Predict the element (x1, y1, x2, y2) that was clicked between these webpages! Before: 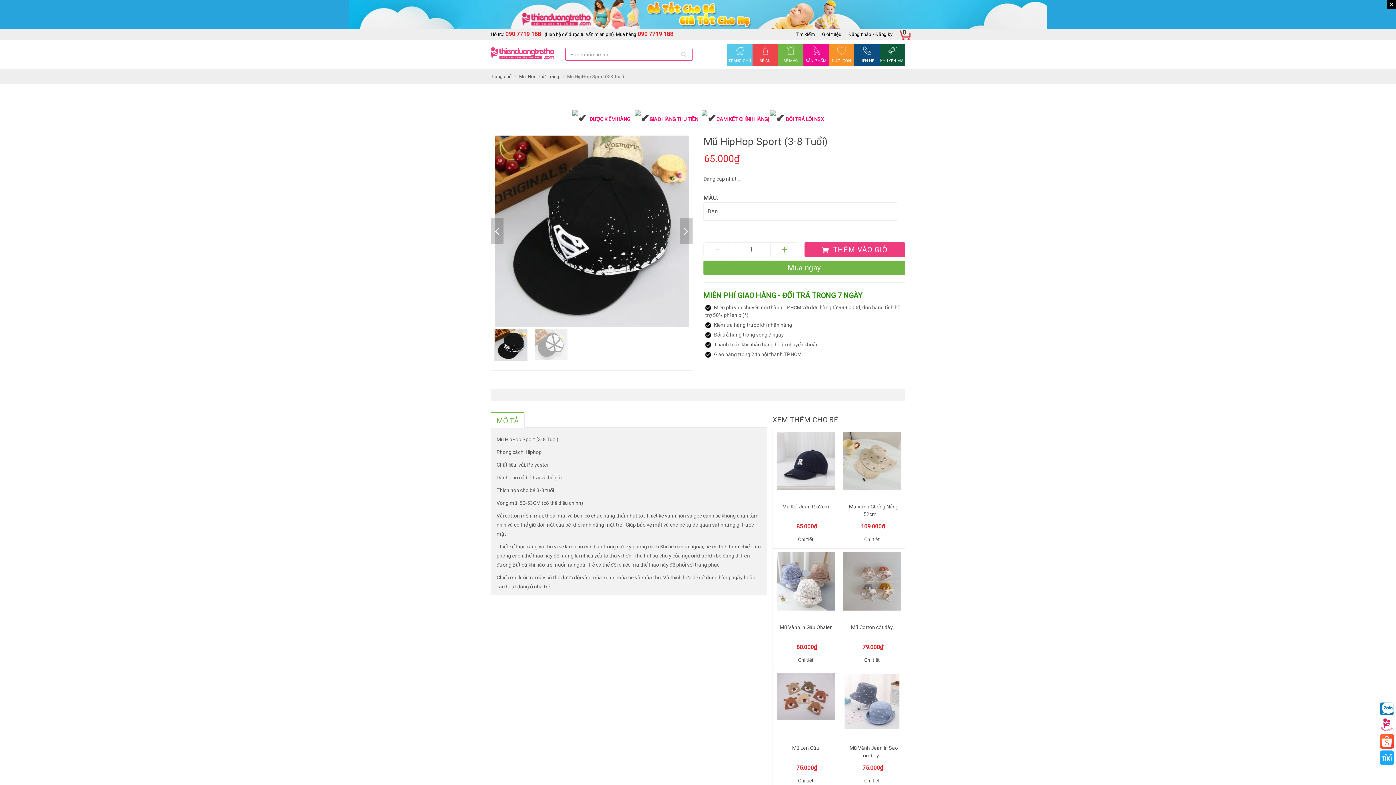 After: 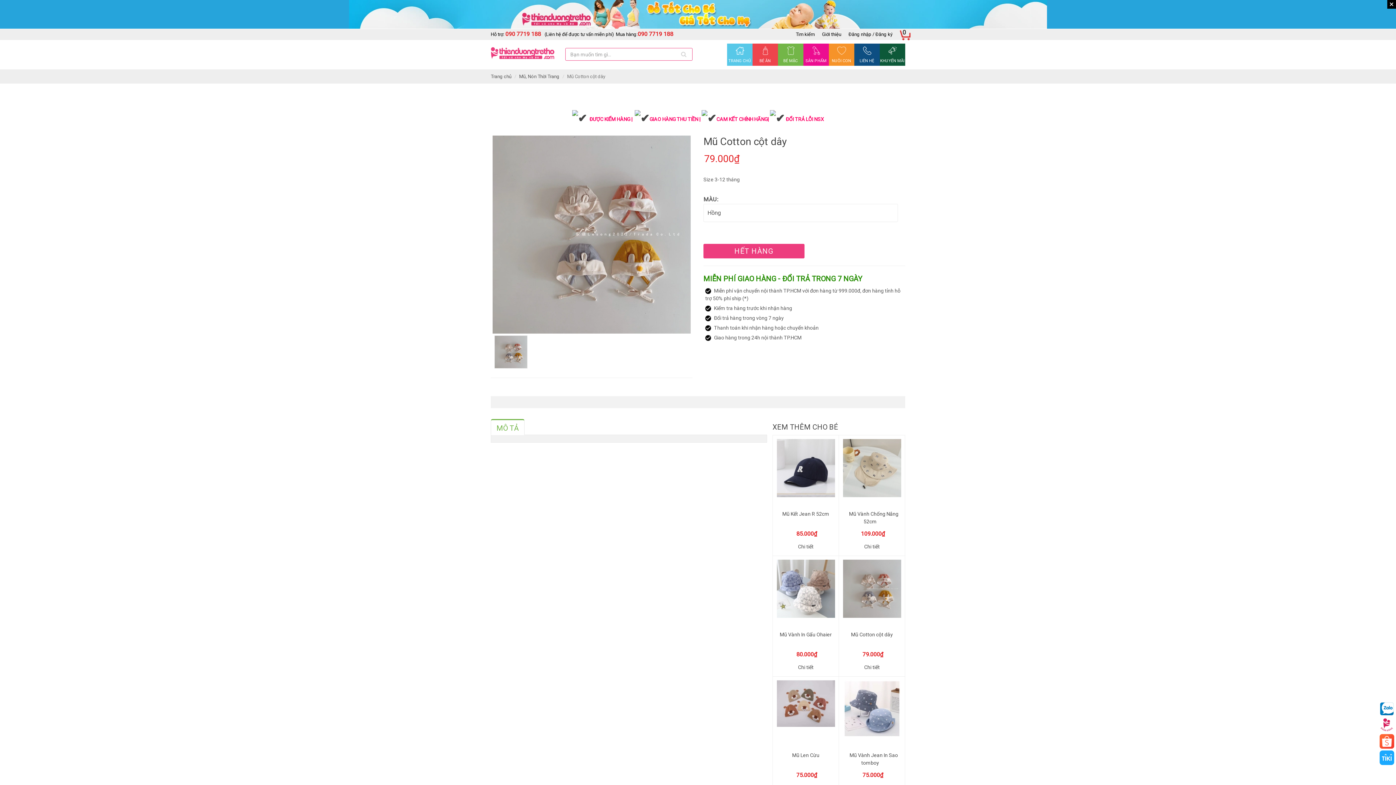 Action: bbox: (847, 655, 897, 666) label: Chi tiết